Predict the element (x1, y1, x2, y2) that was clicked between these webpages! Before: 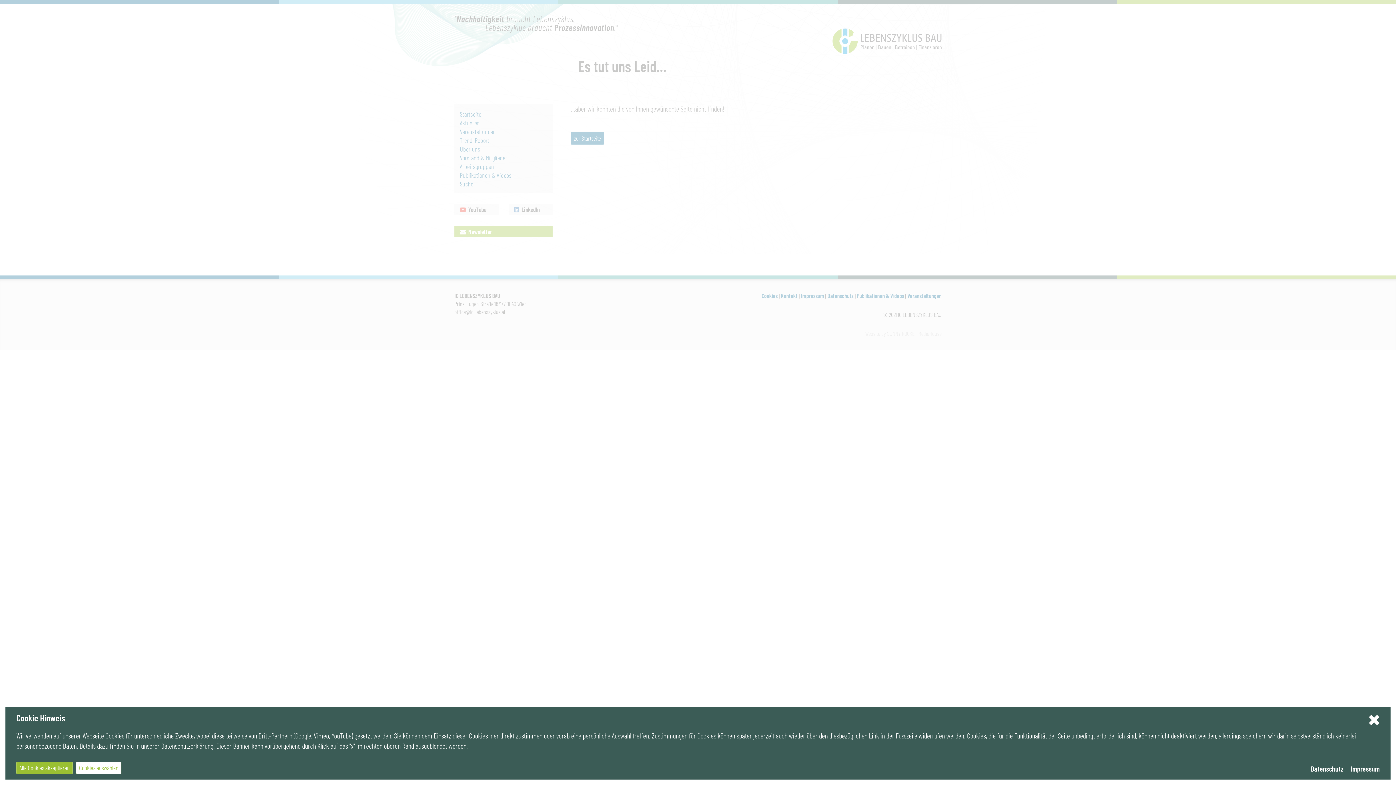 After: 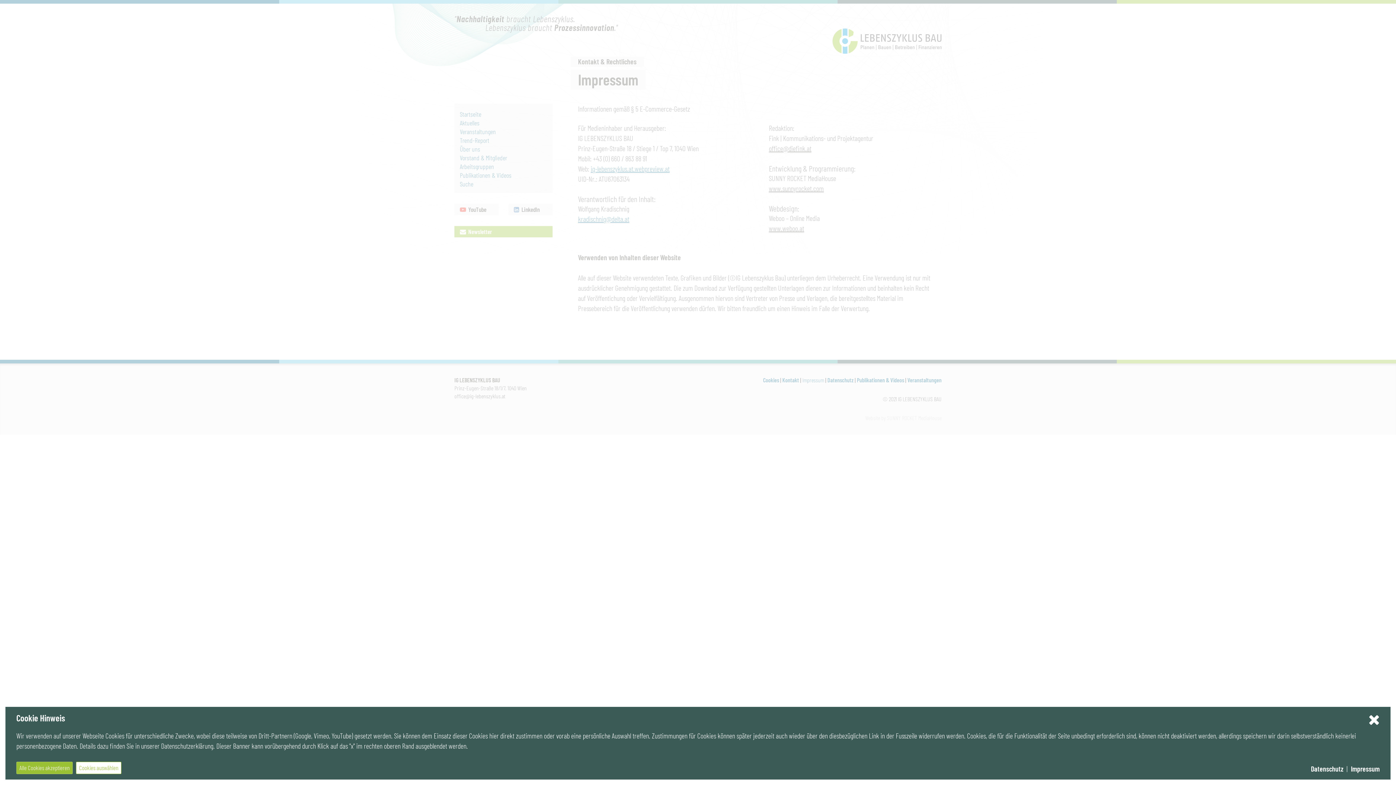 Action: bbox: (1351, 764, 1379, 773) label: Impressum